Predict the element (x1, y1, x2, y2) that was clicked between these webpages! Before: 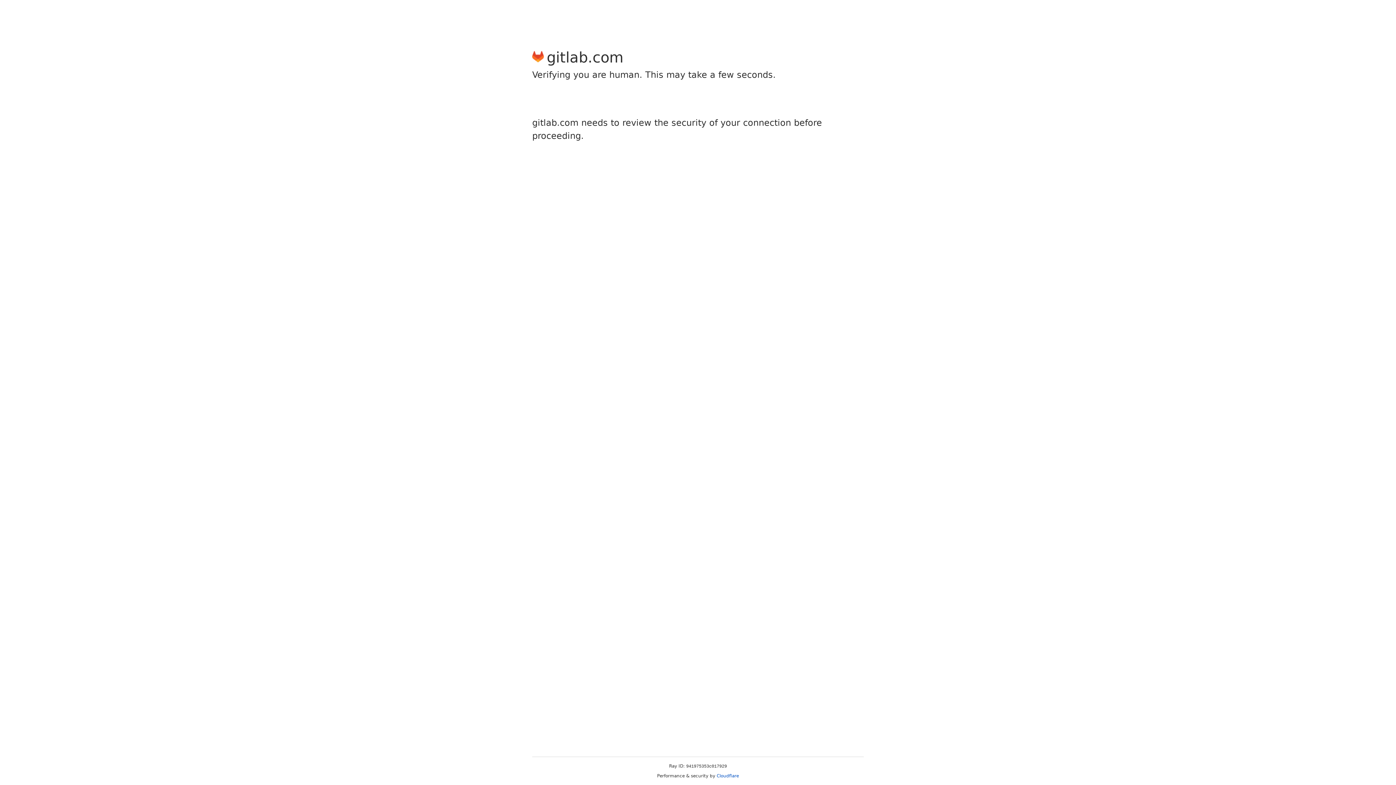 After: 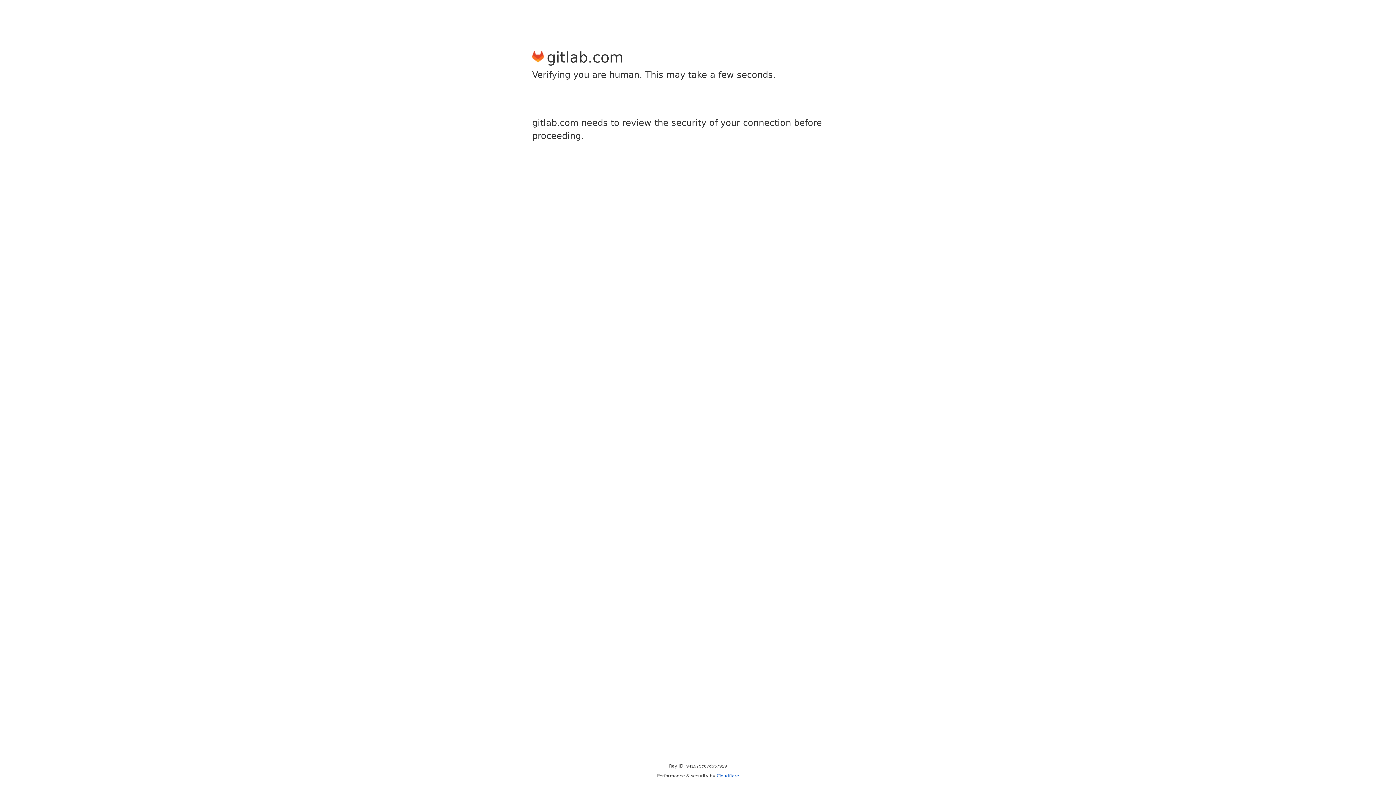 Action: label: Cloudflare bbox: (716, 773, 739, 778)